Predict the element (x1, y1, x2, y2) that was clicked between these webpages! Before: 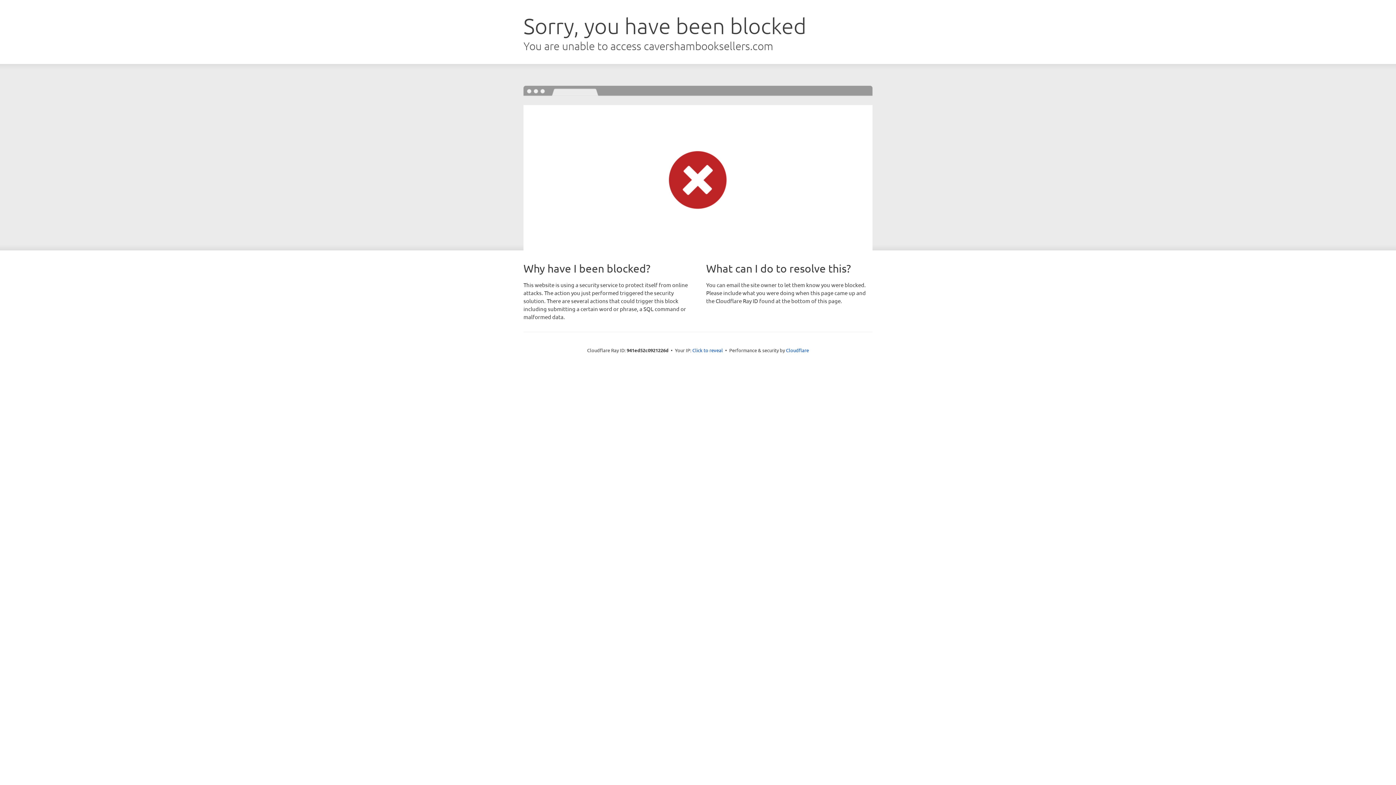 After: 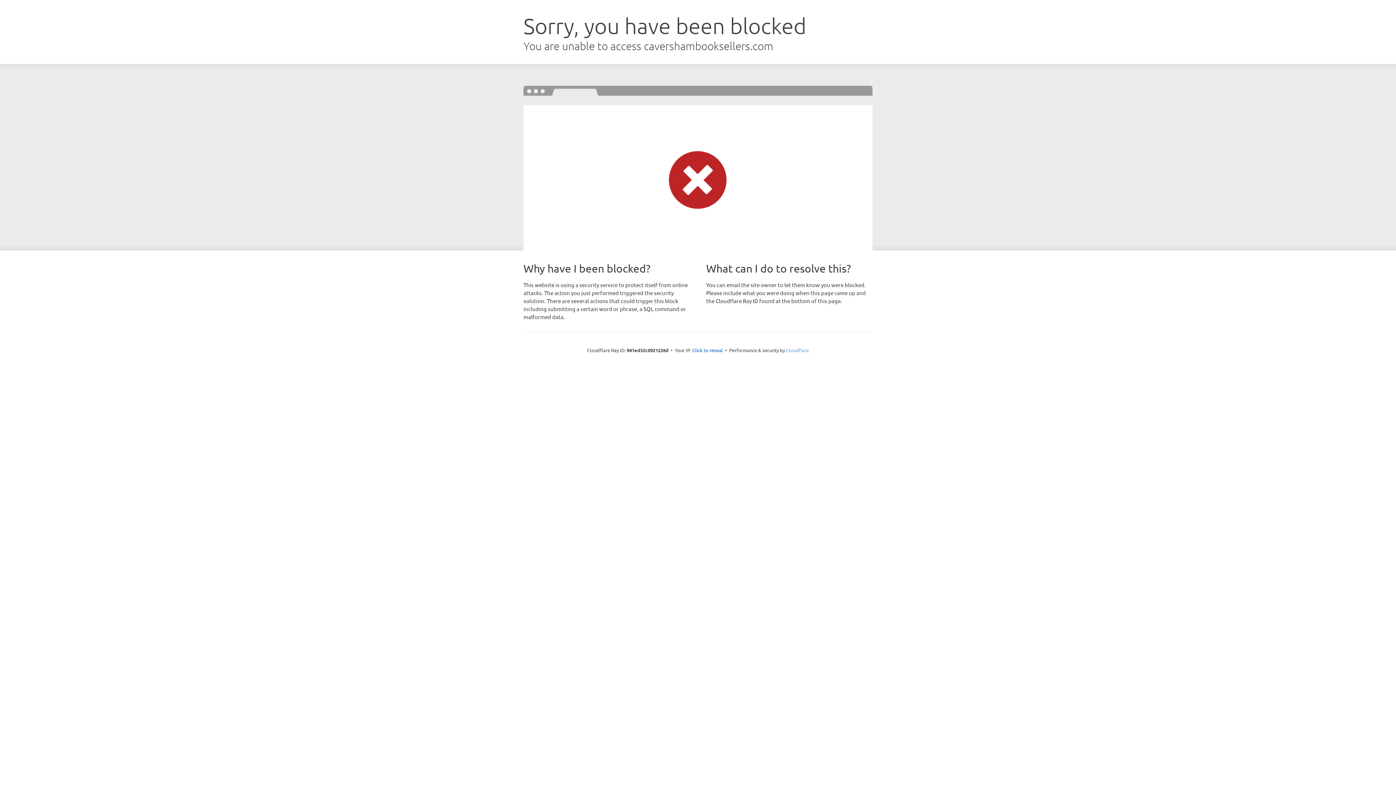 Action: label: Cloudflare bbox: (786, 347, 809, 353)